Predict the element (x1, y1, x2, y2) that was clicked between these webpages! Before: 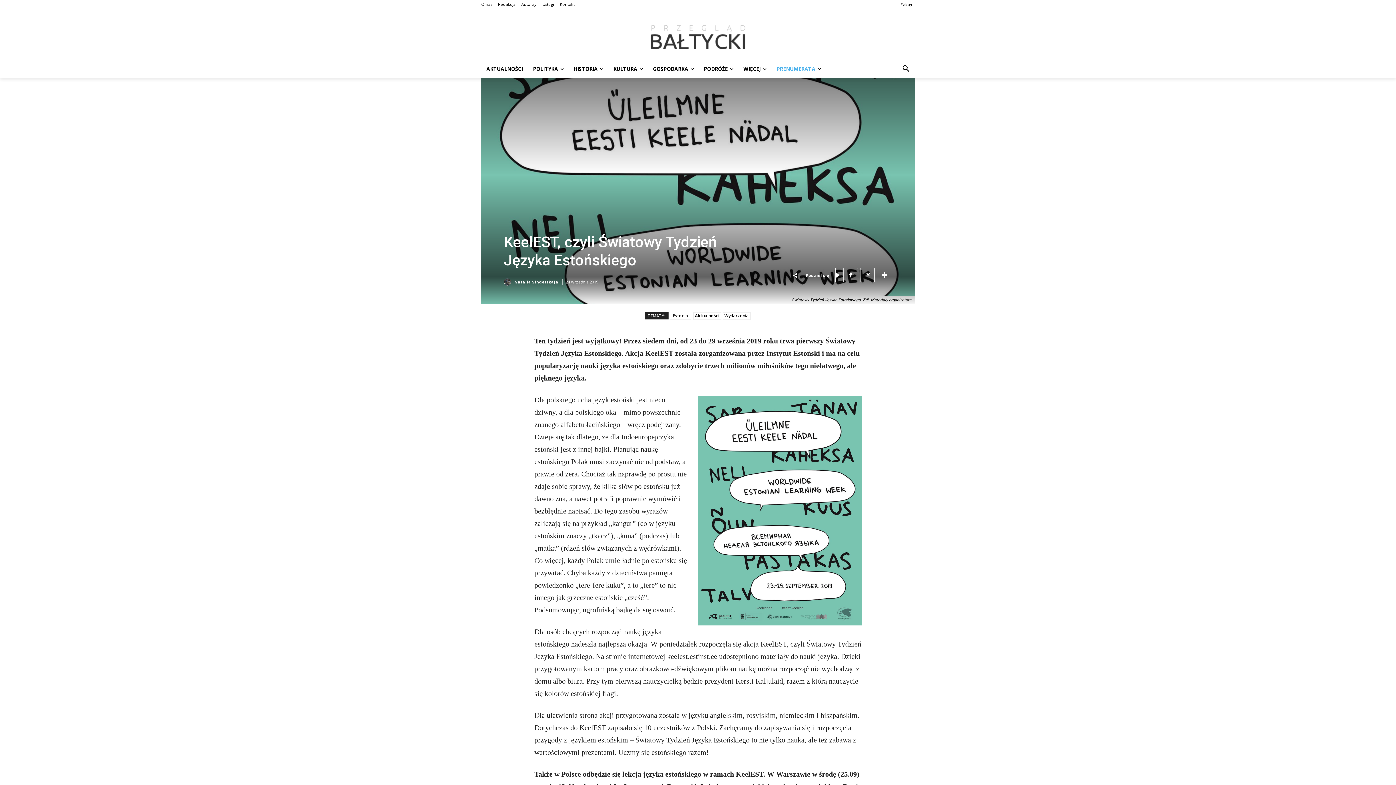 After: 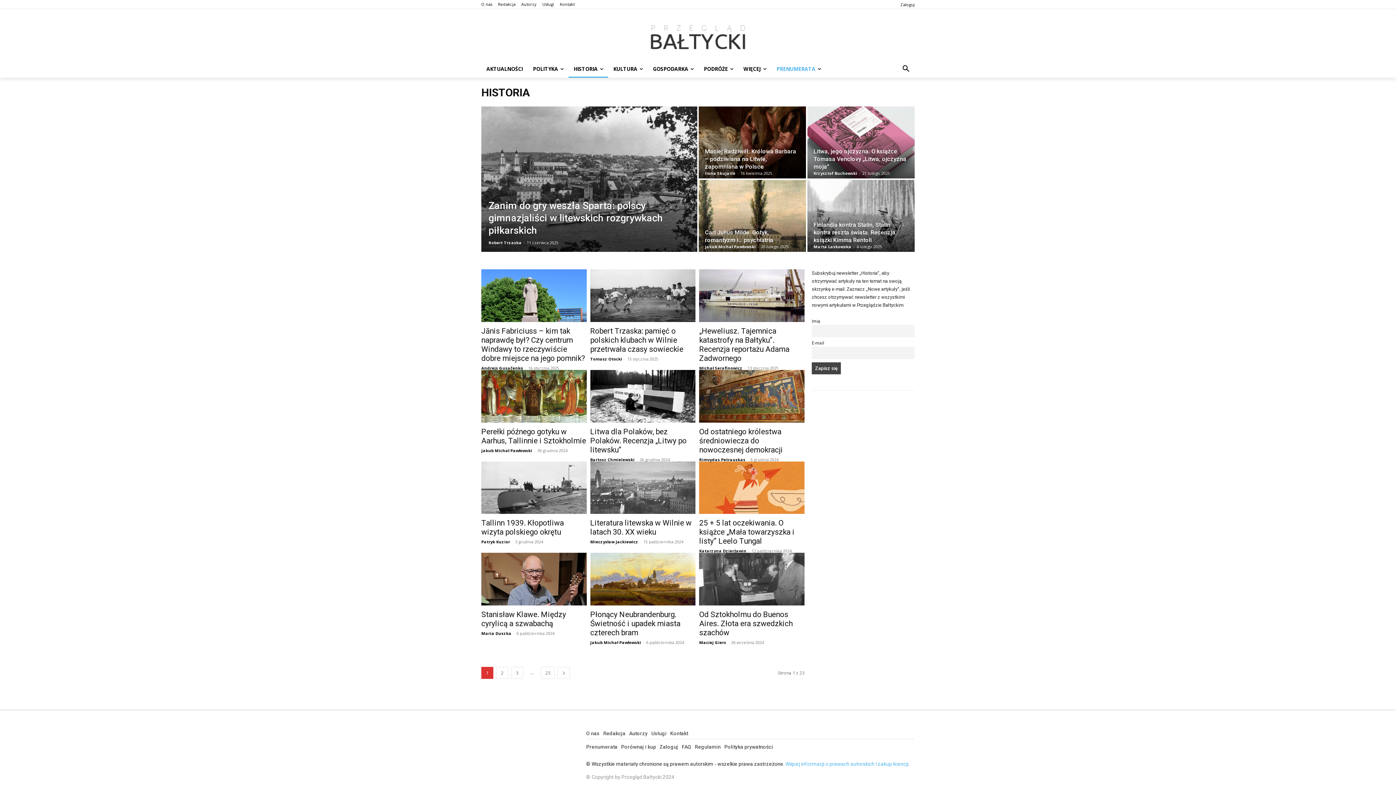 Action: label: HISTORIA bbox: (568, 60, 608, 77)